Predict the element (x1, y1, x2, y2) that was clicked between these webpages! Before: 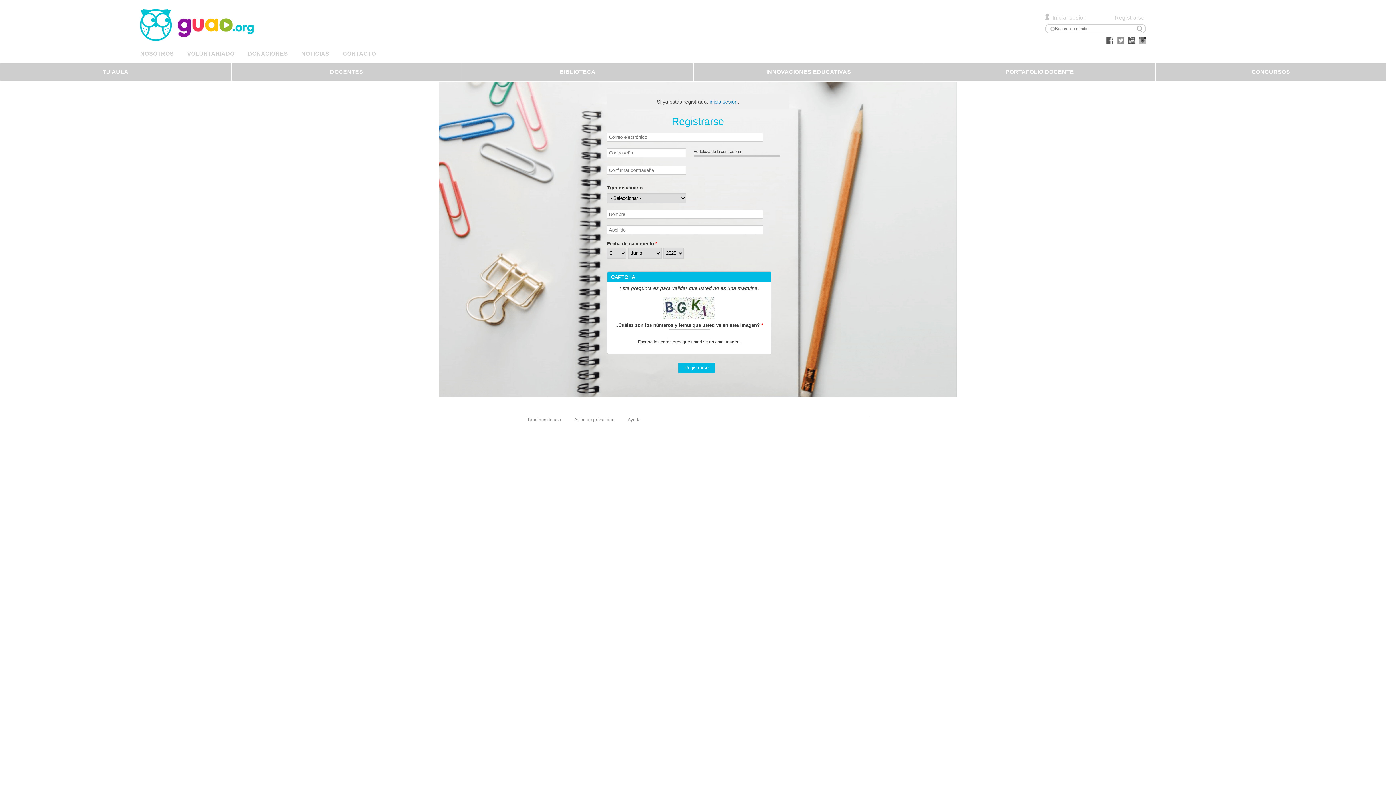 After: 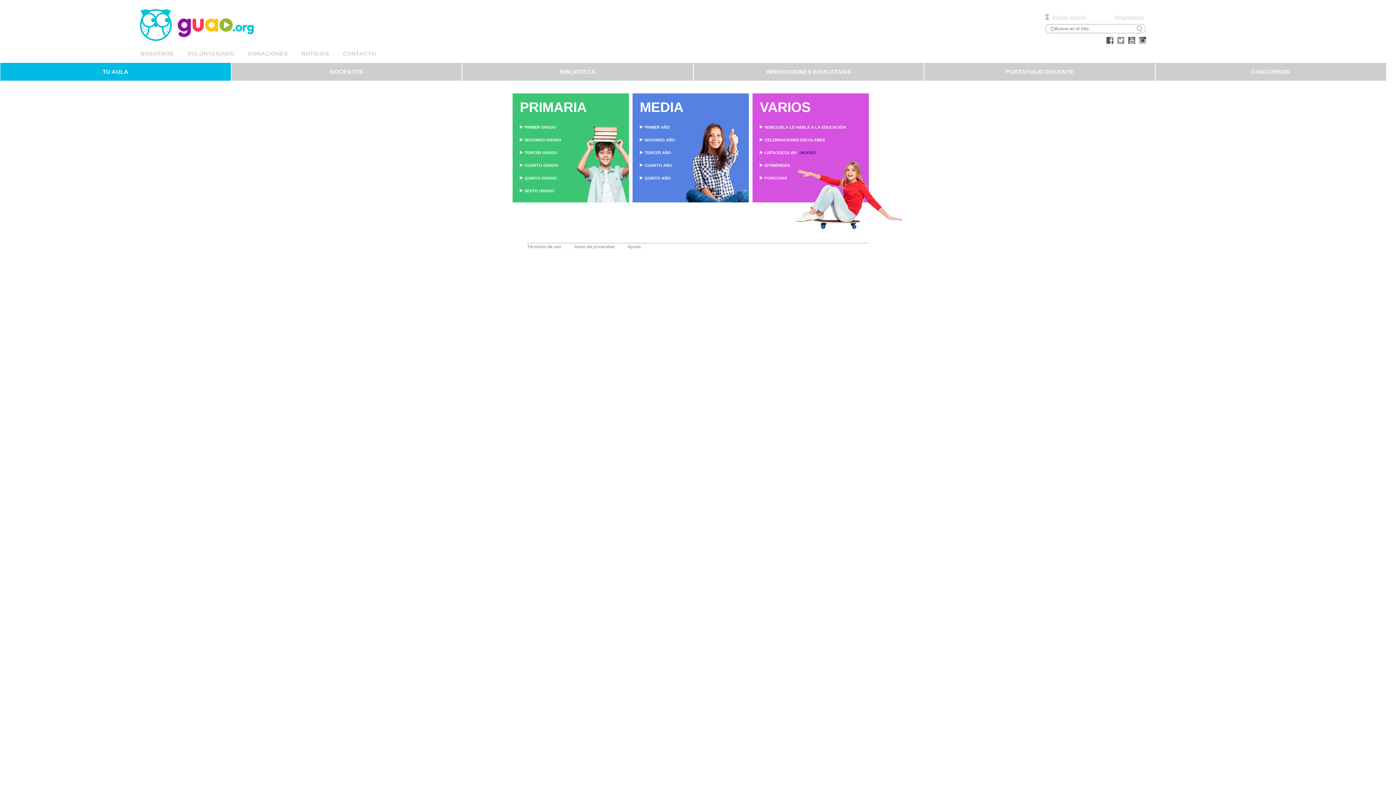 Action: bbox: (0, 62, 230, 80) label: TU AULA